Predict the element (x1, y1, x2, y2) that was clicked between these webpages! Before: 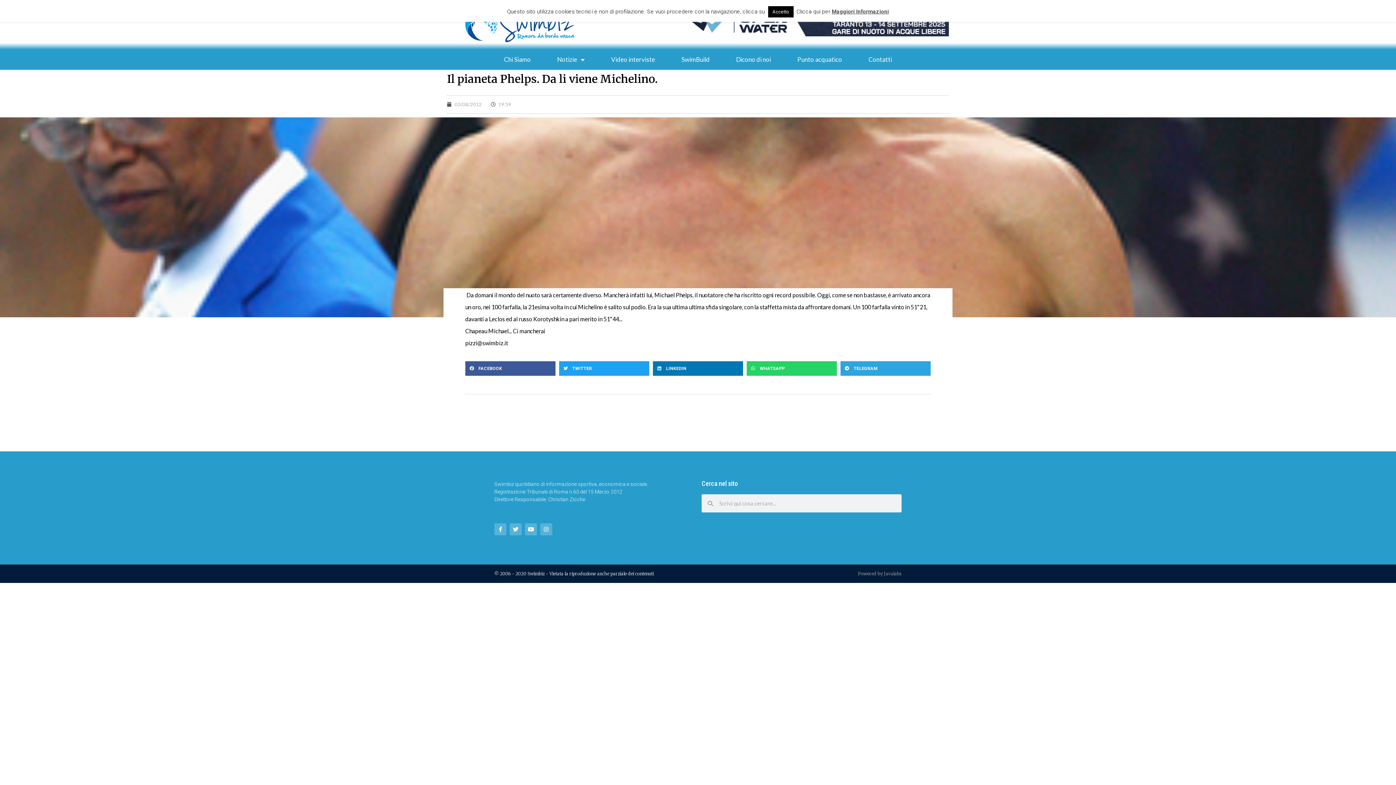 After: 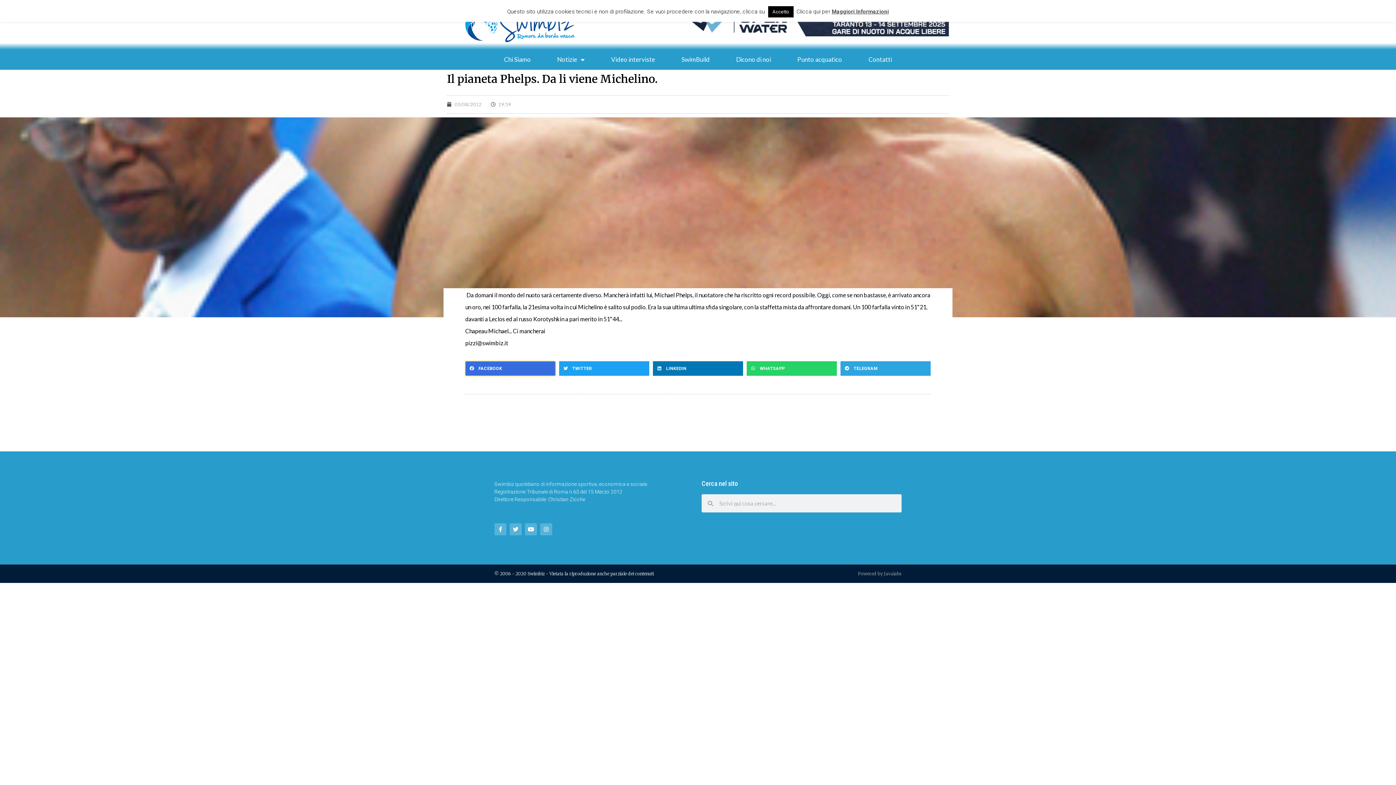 Action: bbox: (465, 361, 555, 376) label: Condividi su facebook